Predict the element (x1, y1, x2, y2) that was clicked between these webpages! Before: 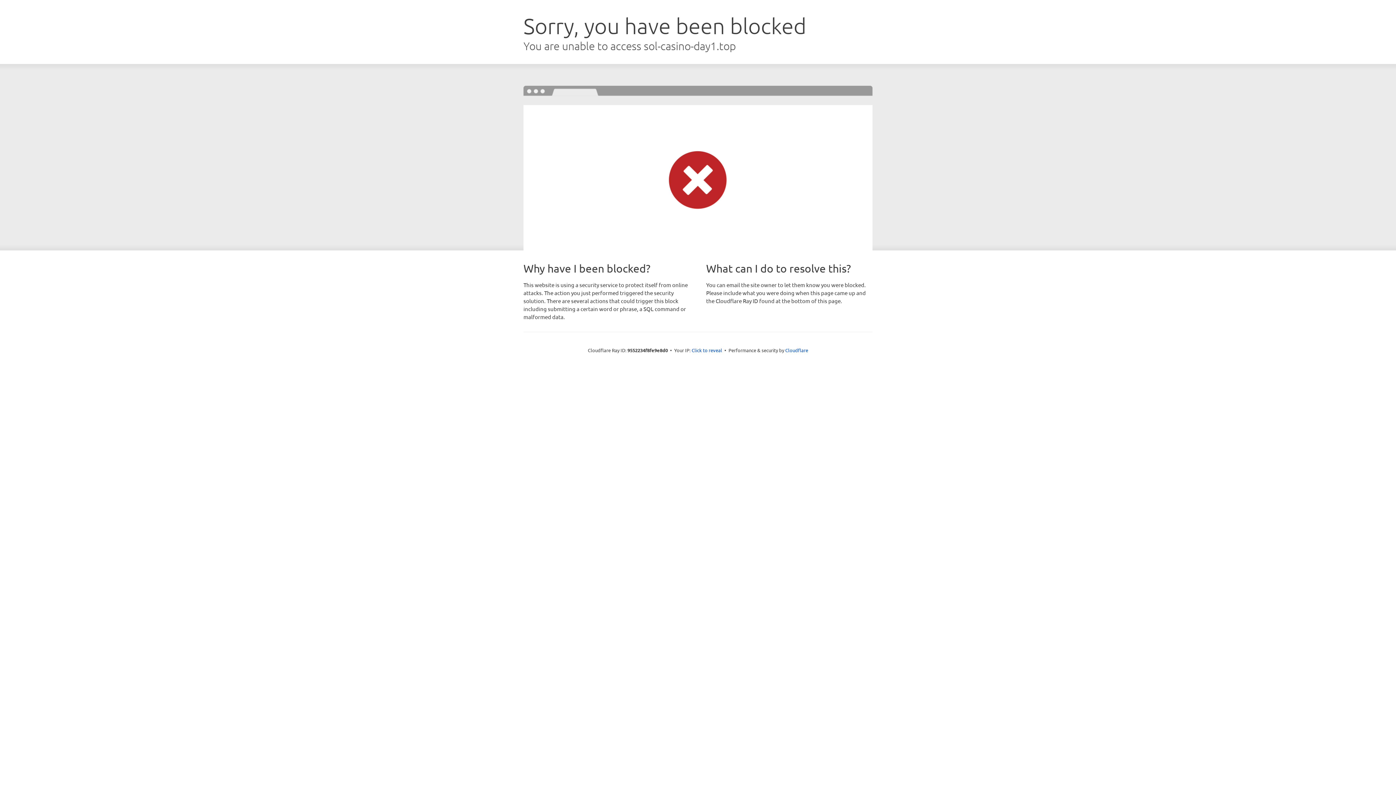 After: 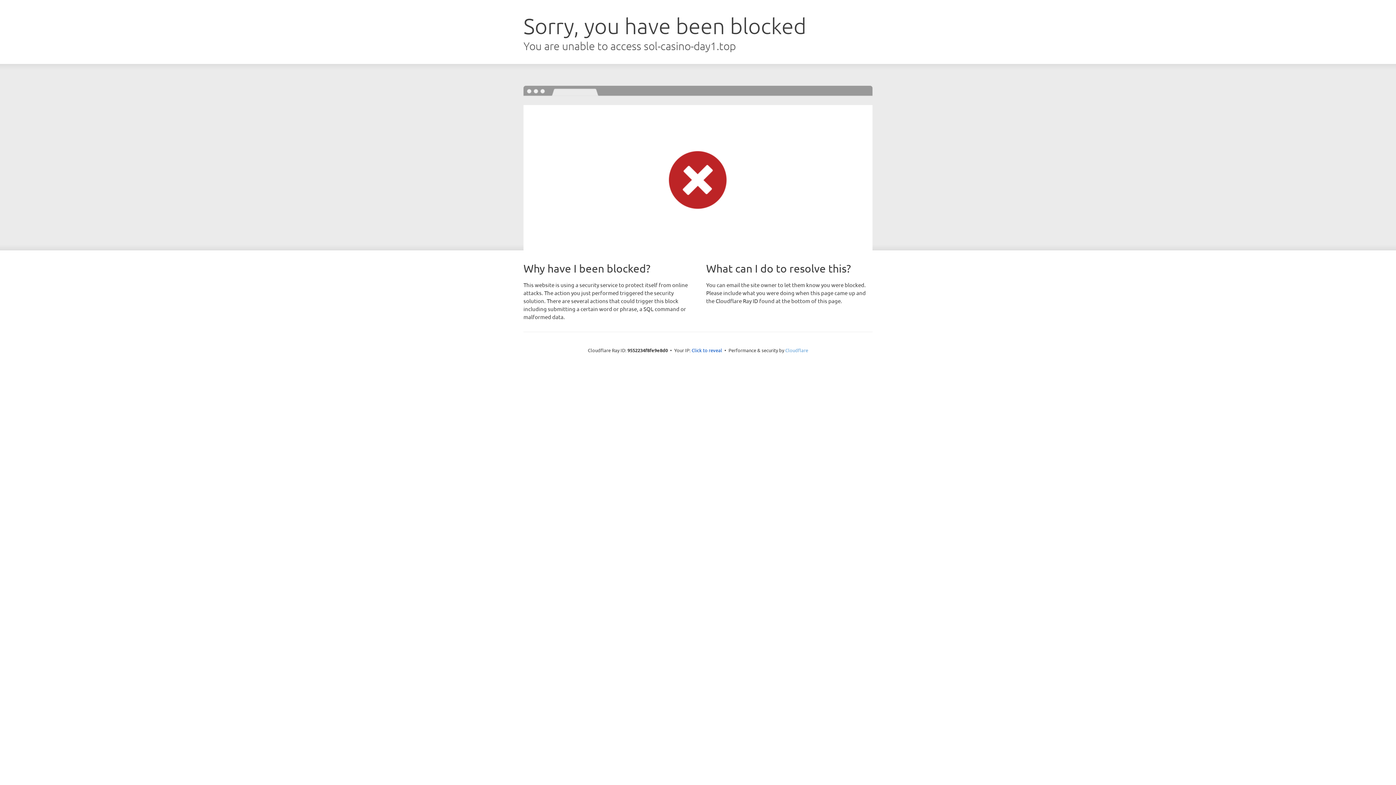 Action: bbox: (785, 347, 808, 353) label: Cloudflare